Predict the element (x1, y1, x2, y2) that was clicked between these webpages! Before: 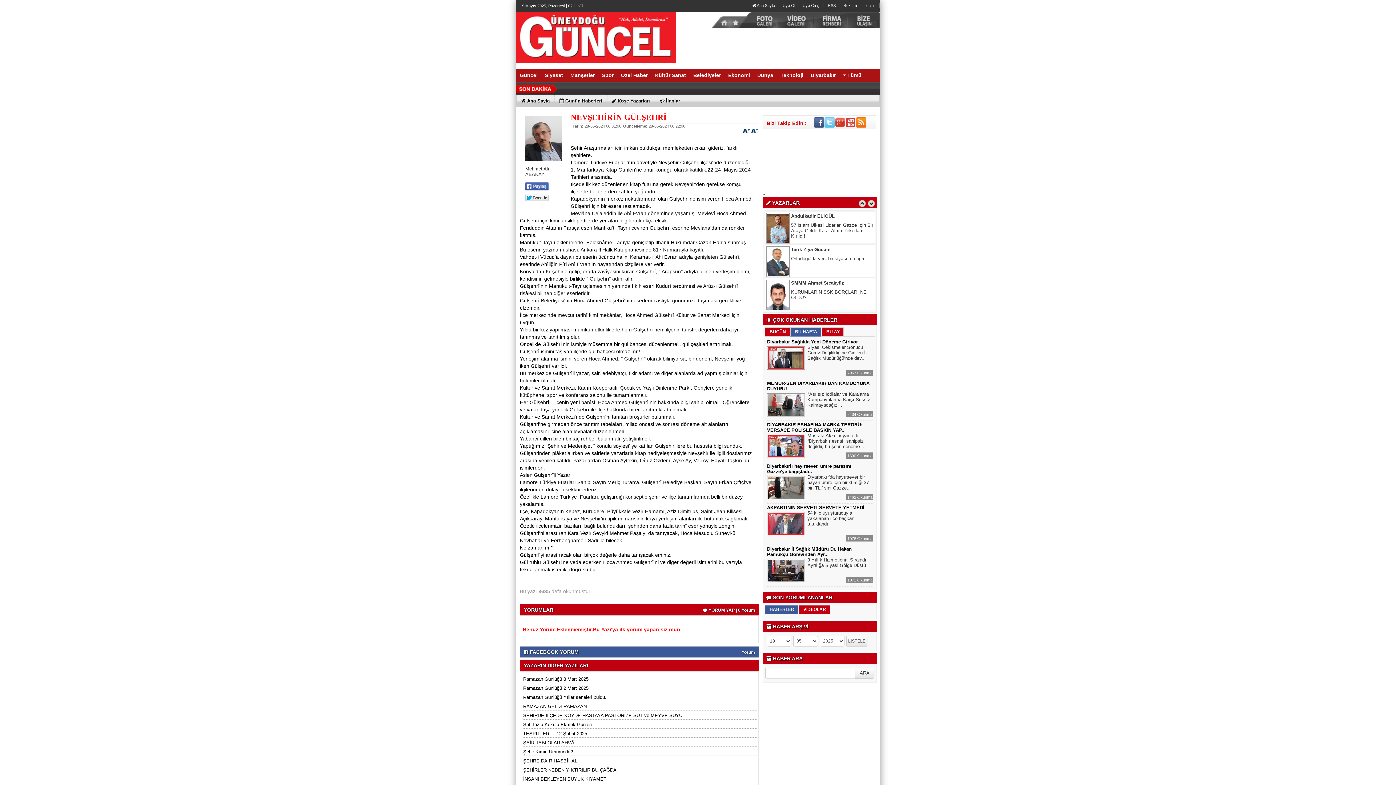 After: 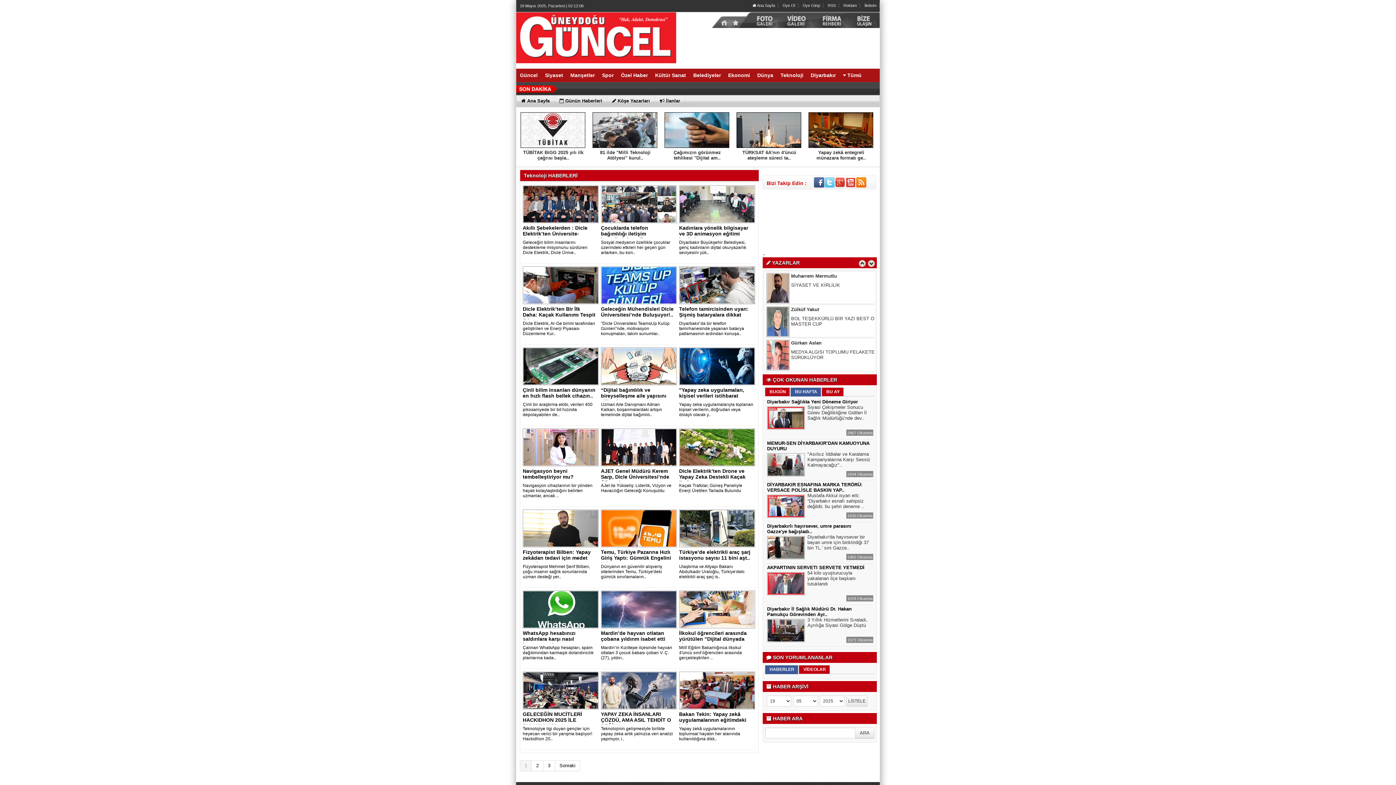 Action: label: Teknoloji bbox: (777, 68, 807, 82)